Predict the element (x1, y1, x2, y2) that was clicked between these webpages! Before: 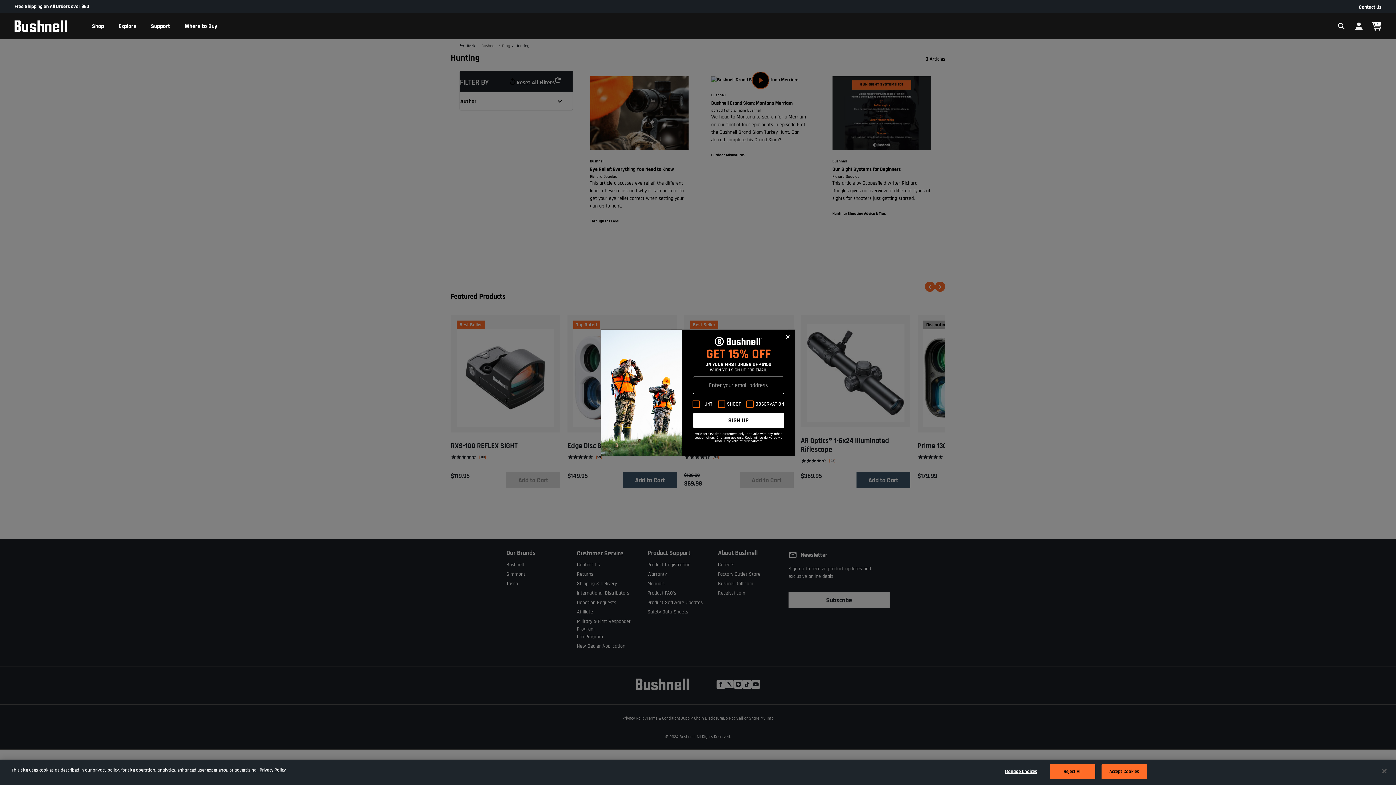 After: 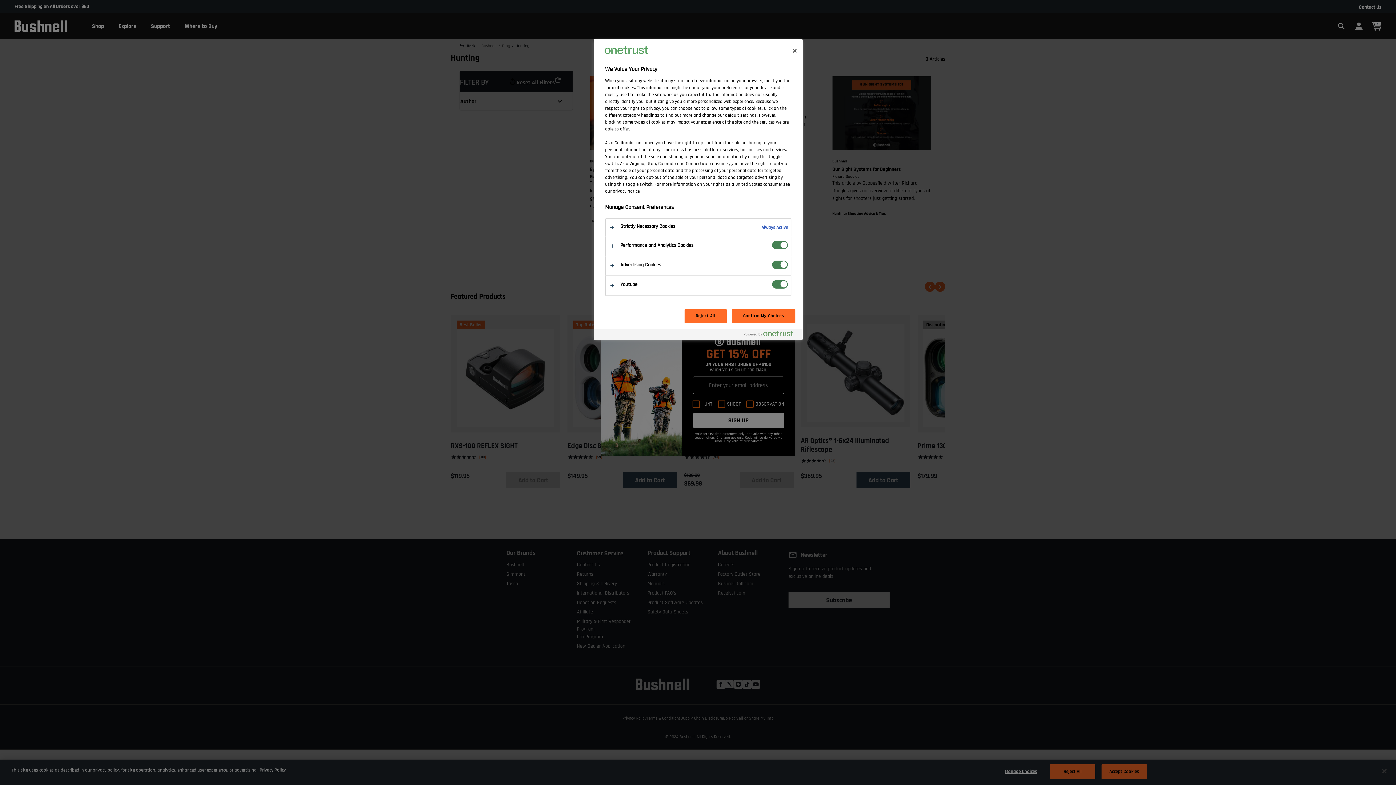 Action: label: Manage Choices bbox: (998, 765, 1043, 779)